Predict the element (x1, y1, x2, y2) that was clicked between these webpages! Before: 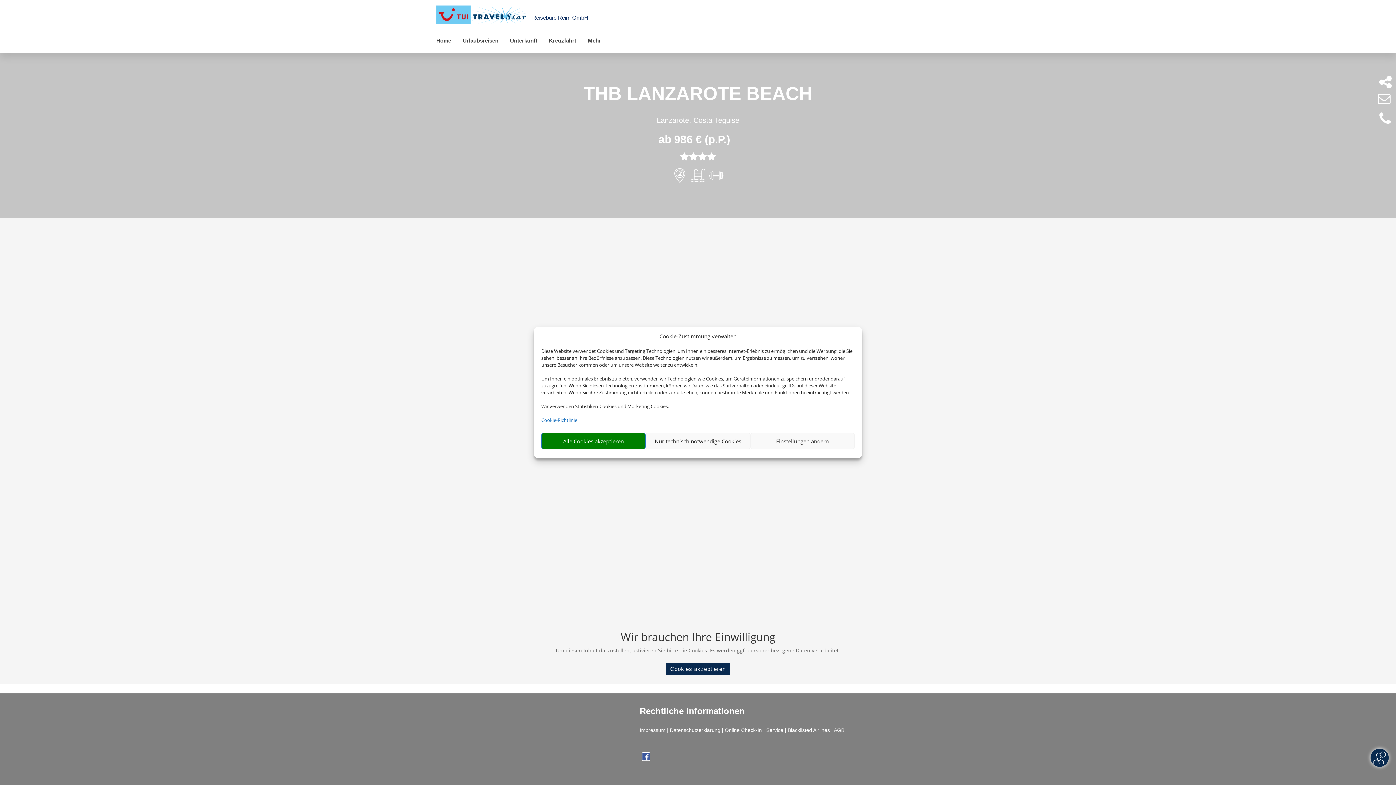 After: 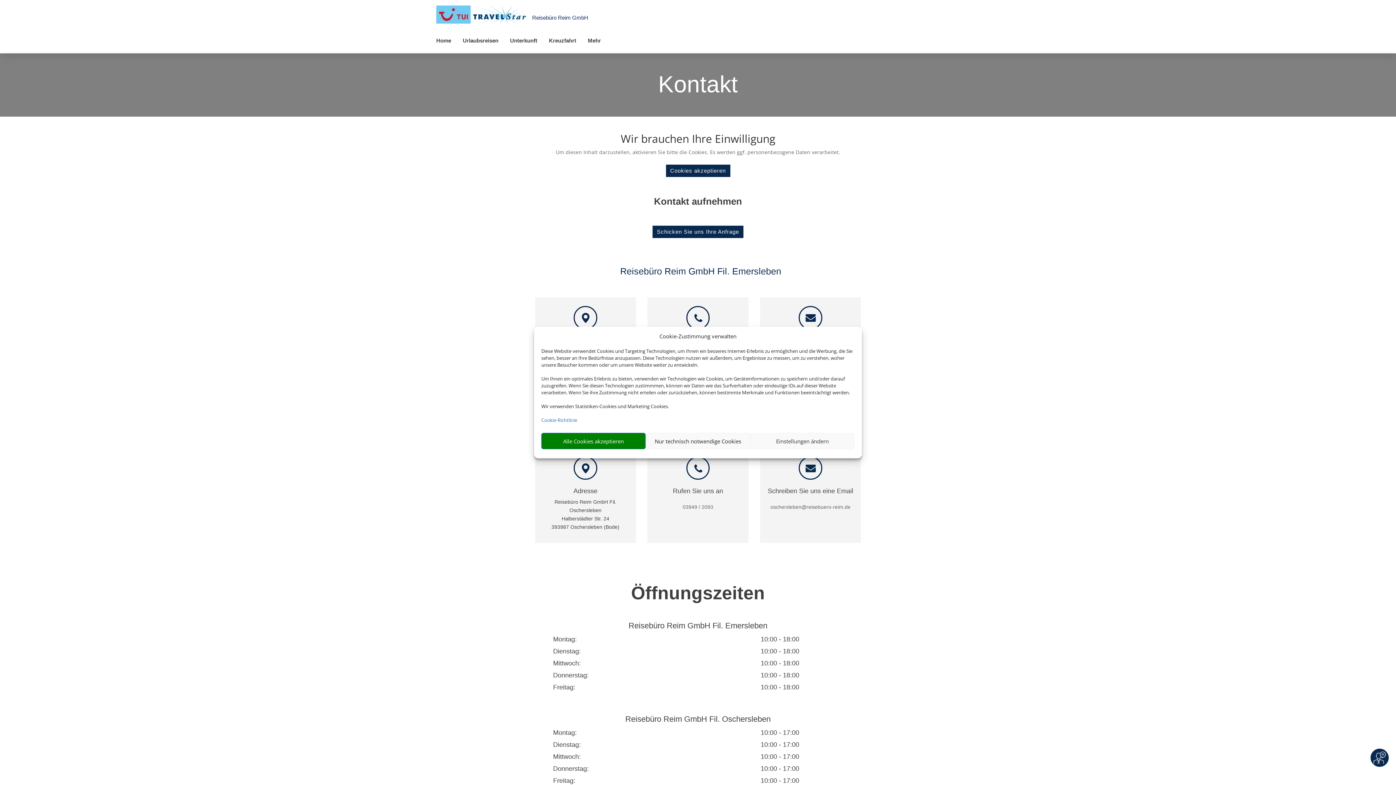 Action: bbox: (1370, 749, 1389, 767)